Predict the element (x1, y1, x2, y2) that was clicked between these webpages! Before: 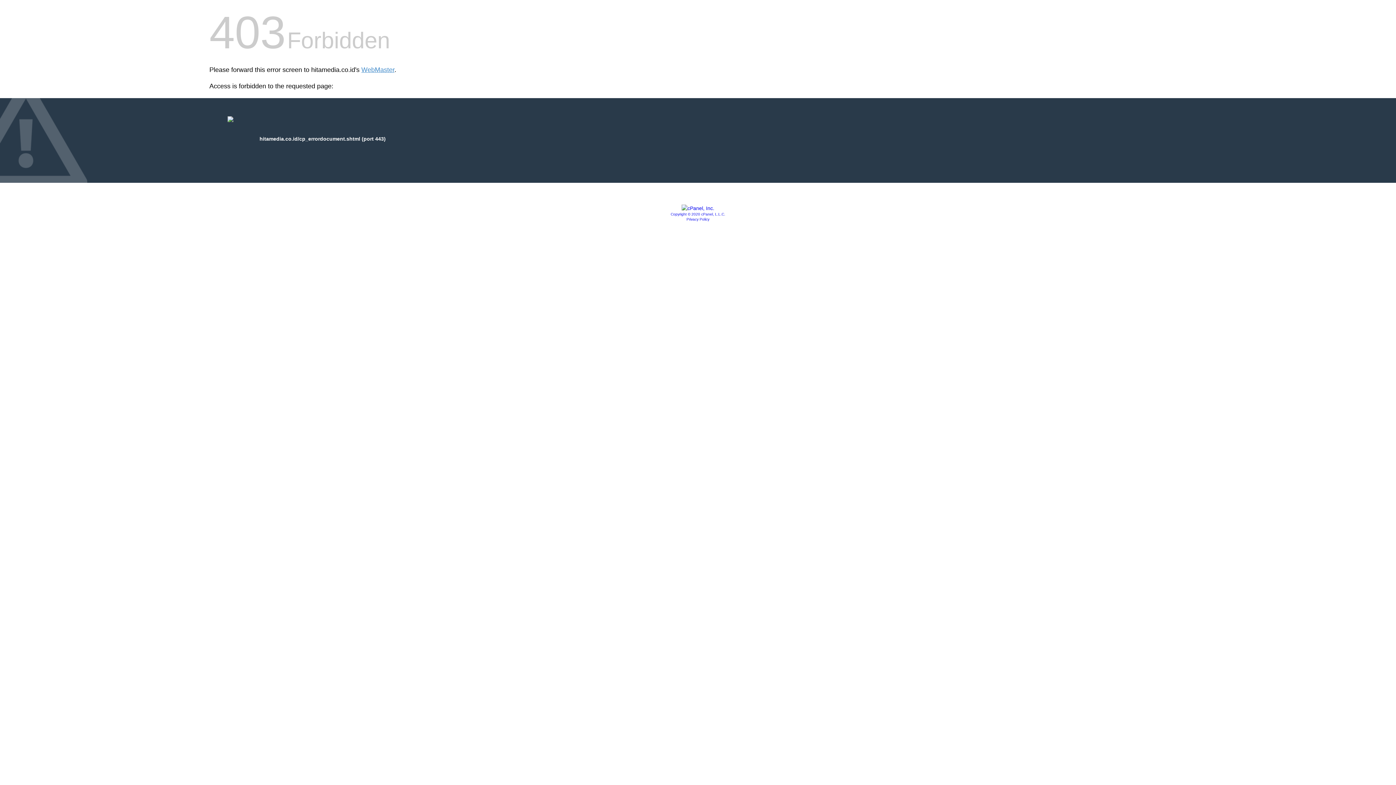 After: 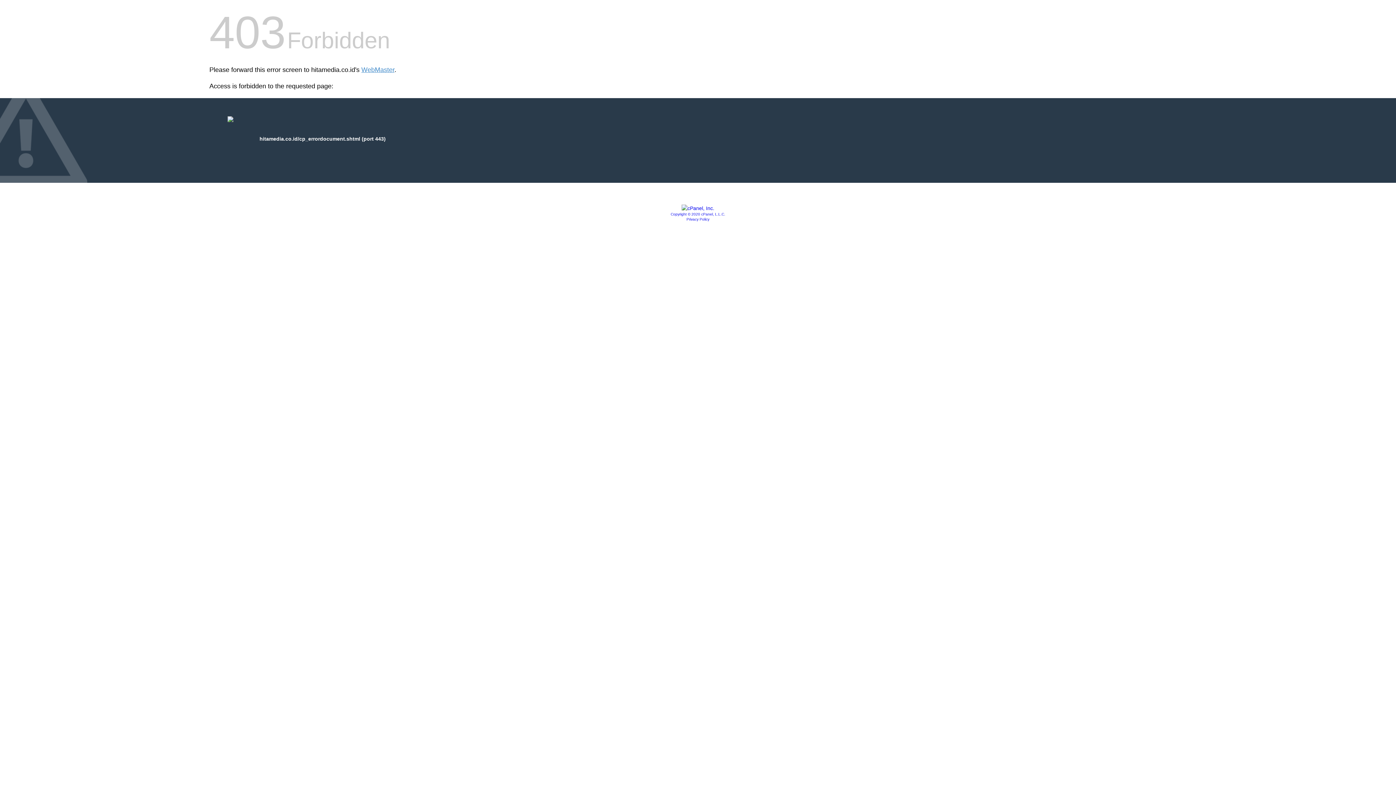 Action: bbox: (681, 205, 714, 211)